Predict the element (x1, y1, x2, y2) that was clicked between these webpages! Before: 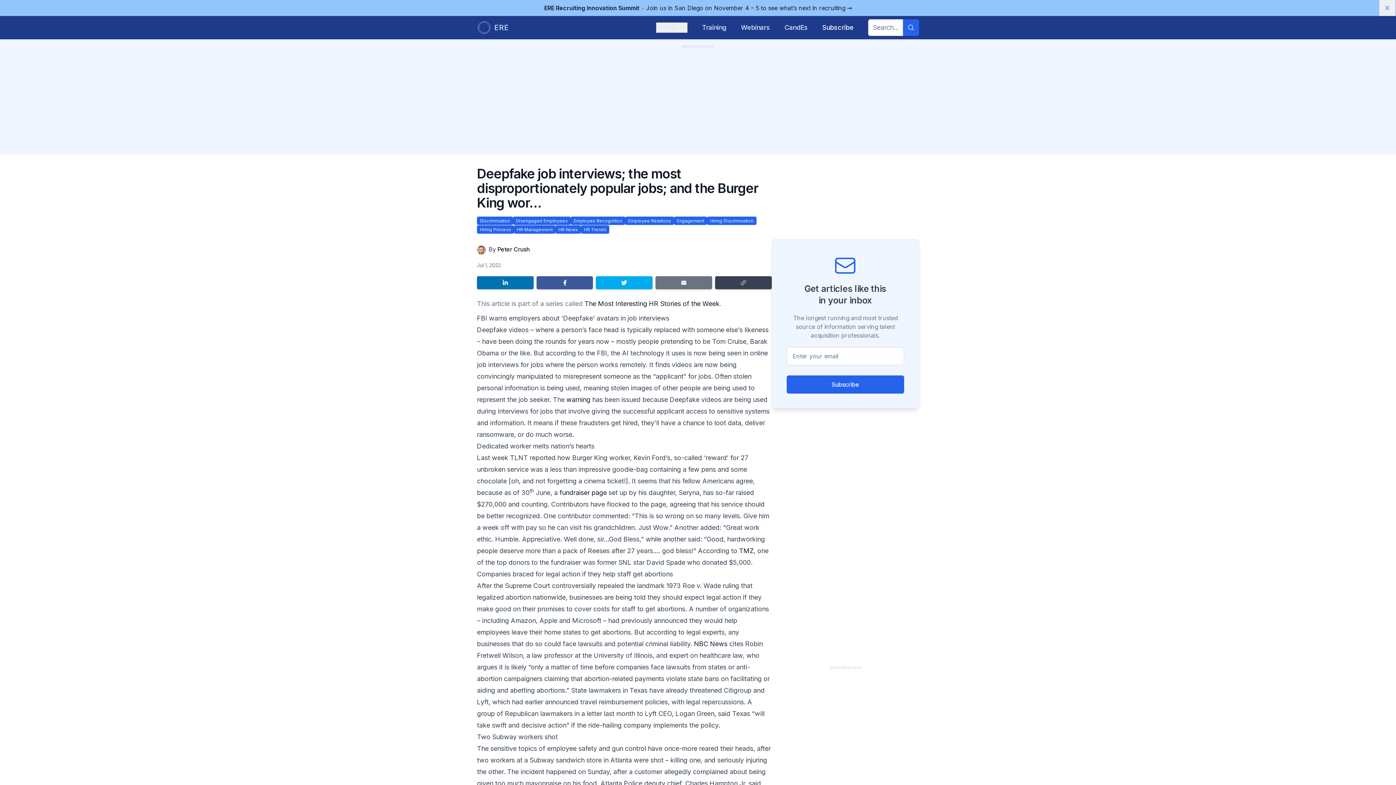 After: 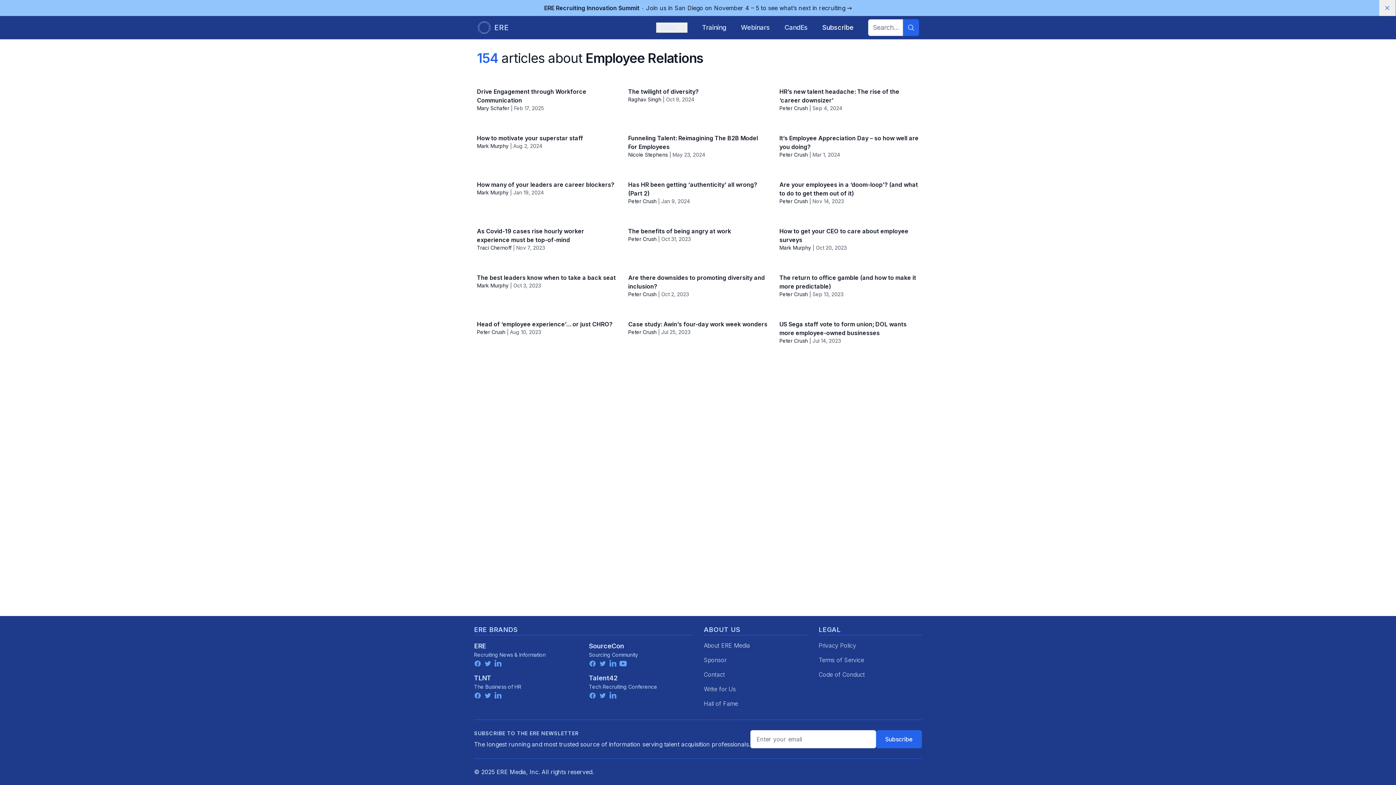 Action: bbox: (625, 216, 674, 225) label: Employee Relations